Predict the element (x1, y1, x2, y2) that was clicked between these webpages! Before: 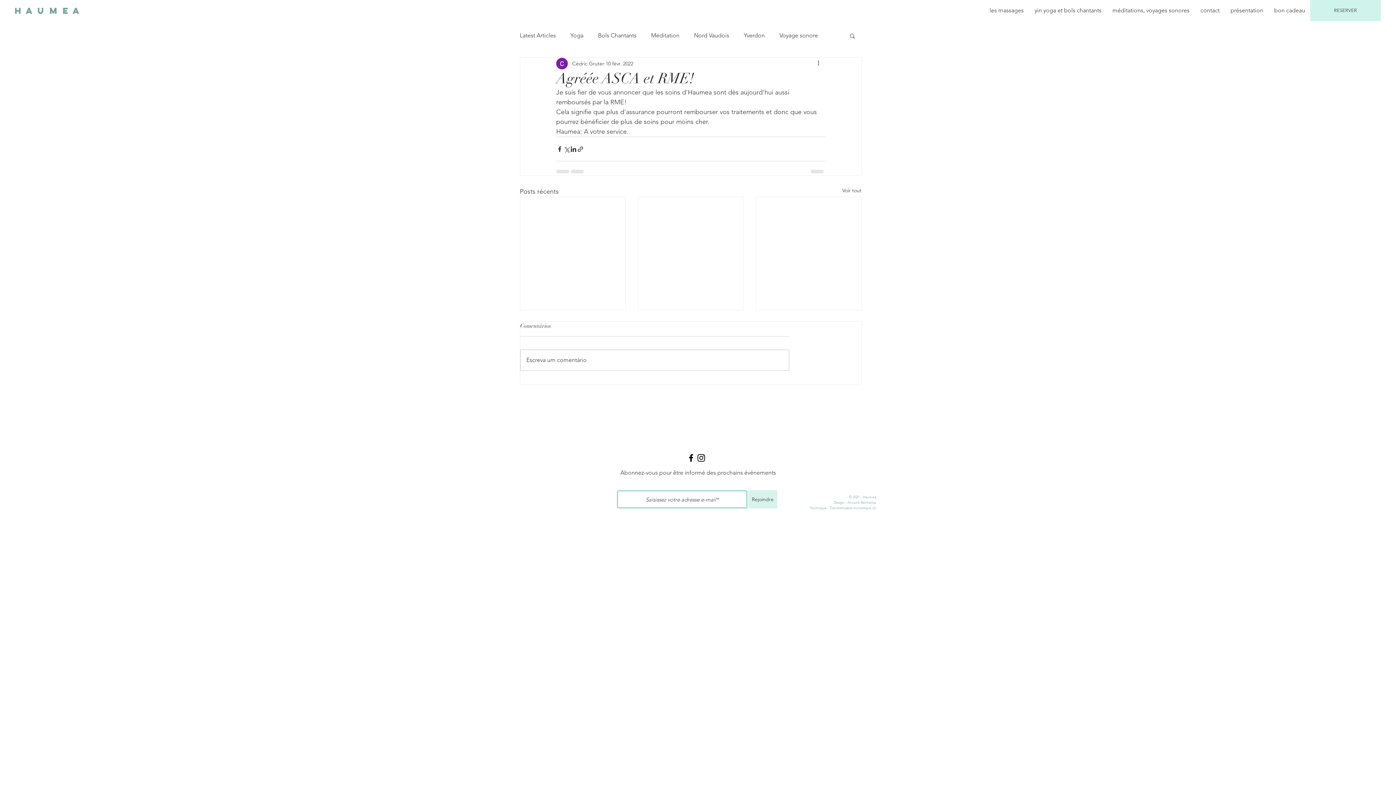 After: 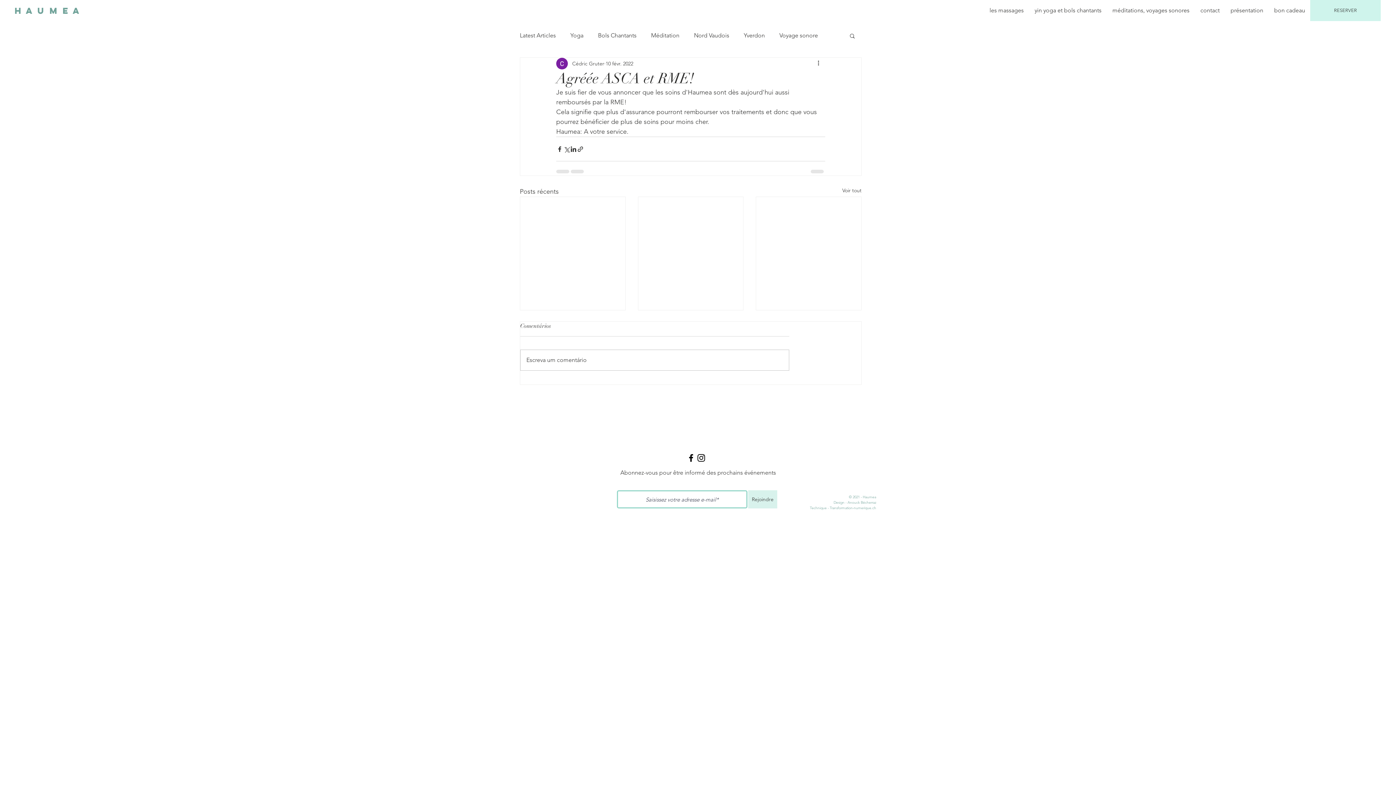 Action: bbox: (810, 505, 876, 510) label: Technique - Transformation-numerique.ch